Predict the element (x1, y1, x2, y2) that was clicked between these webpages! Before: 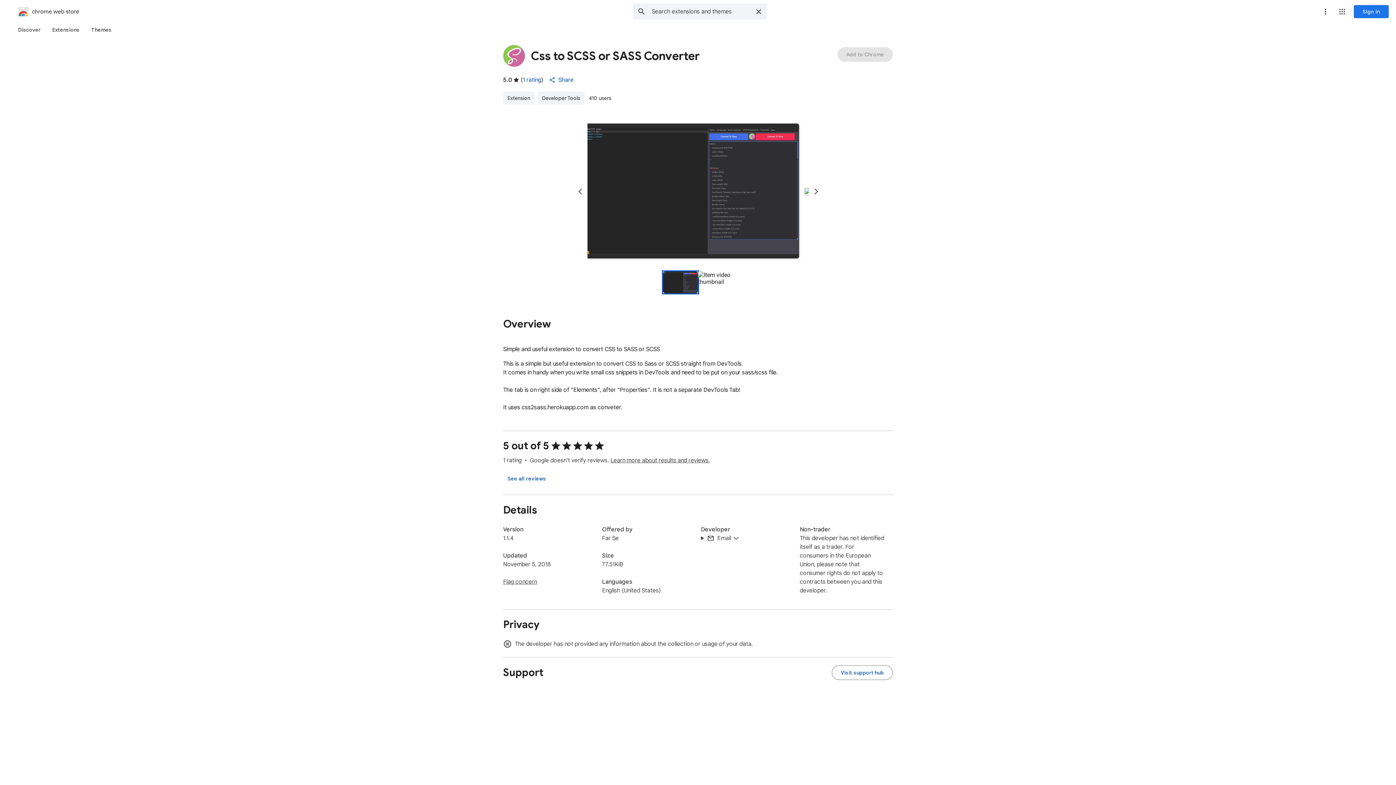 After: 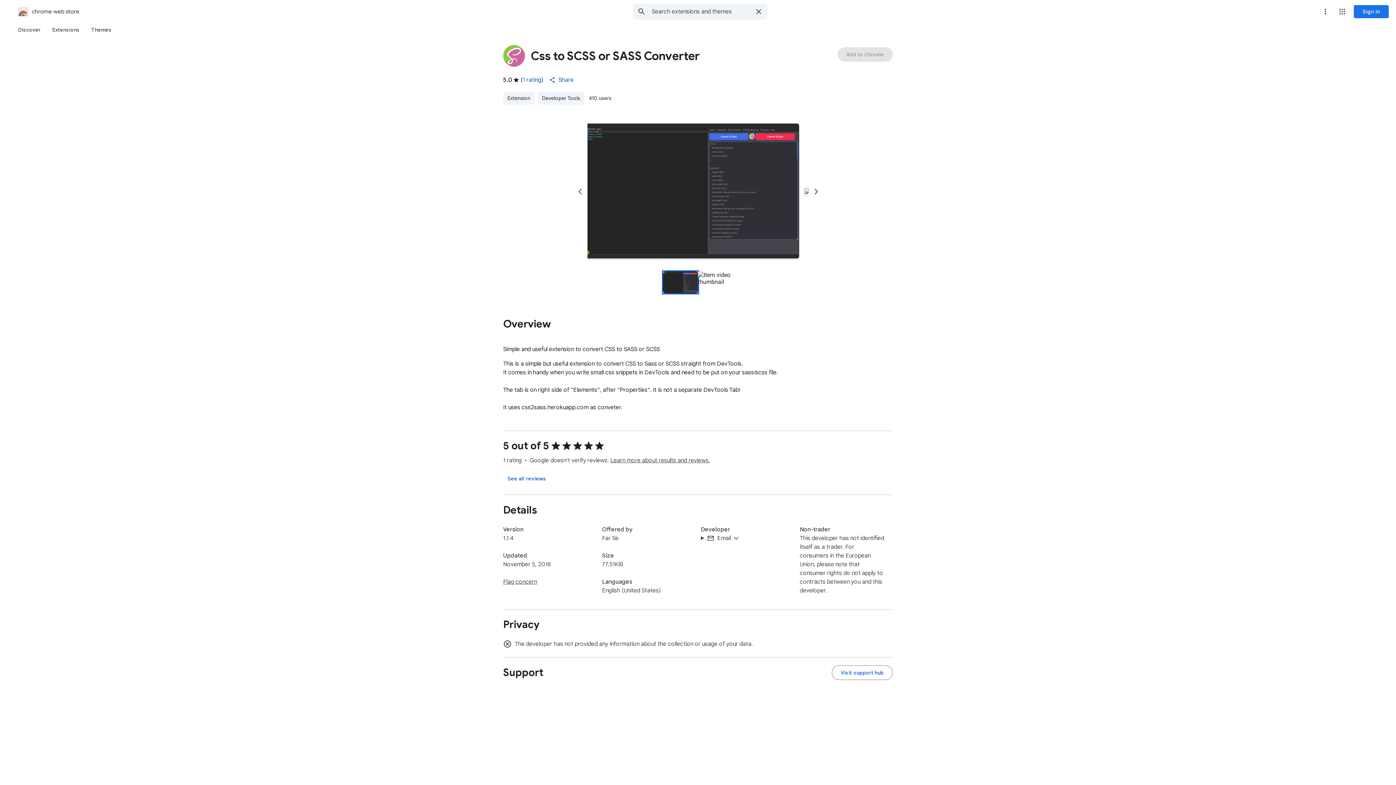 Action: bbox: (572, 184, 587, 199) label: Previous slide